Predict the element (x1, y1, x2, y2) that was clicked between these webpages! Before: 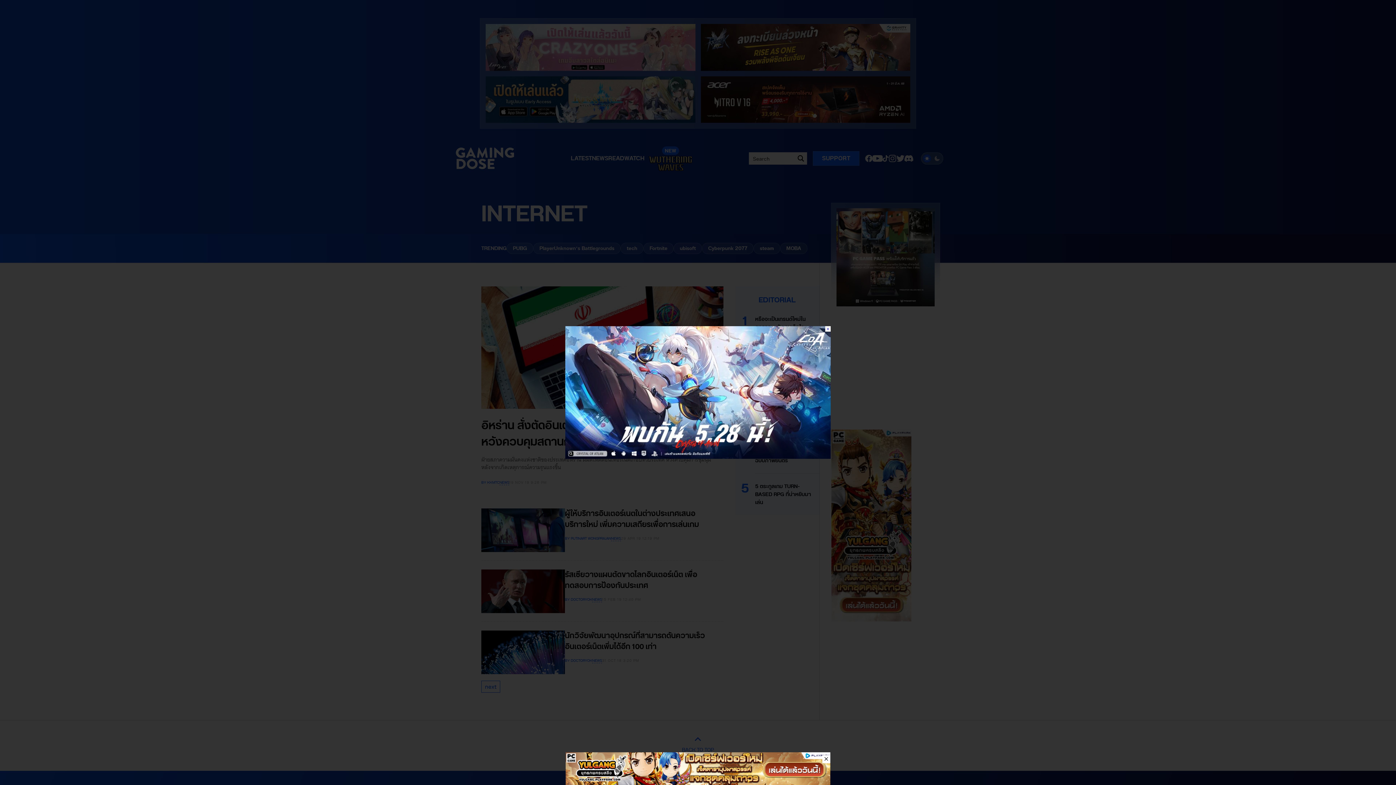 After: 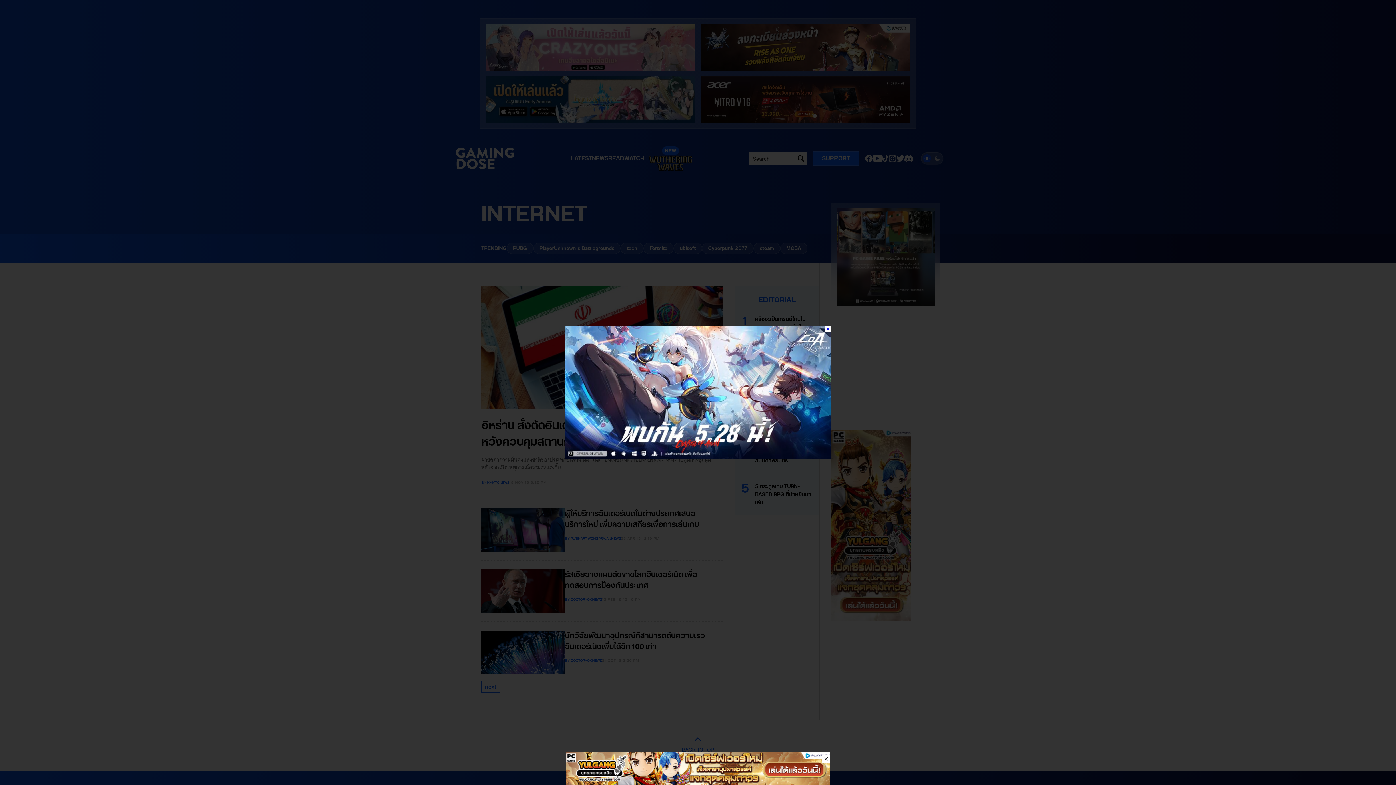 Action: label: AD YG 728×90 bbox: (565, 763, 830, 773)